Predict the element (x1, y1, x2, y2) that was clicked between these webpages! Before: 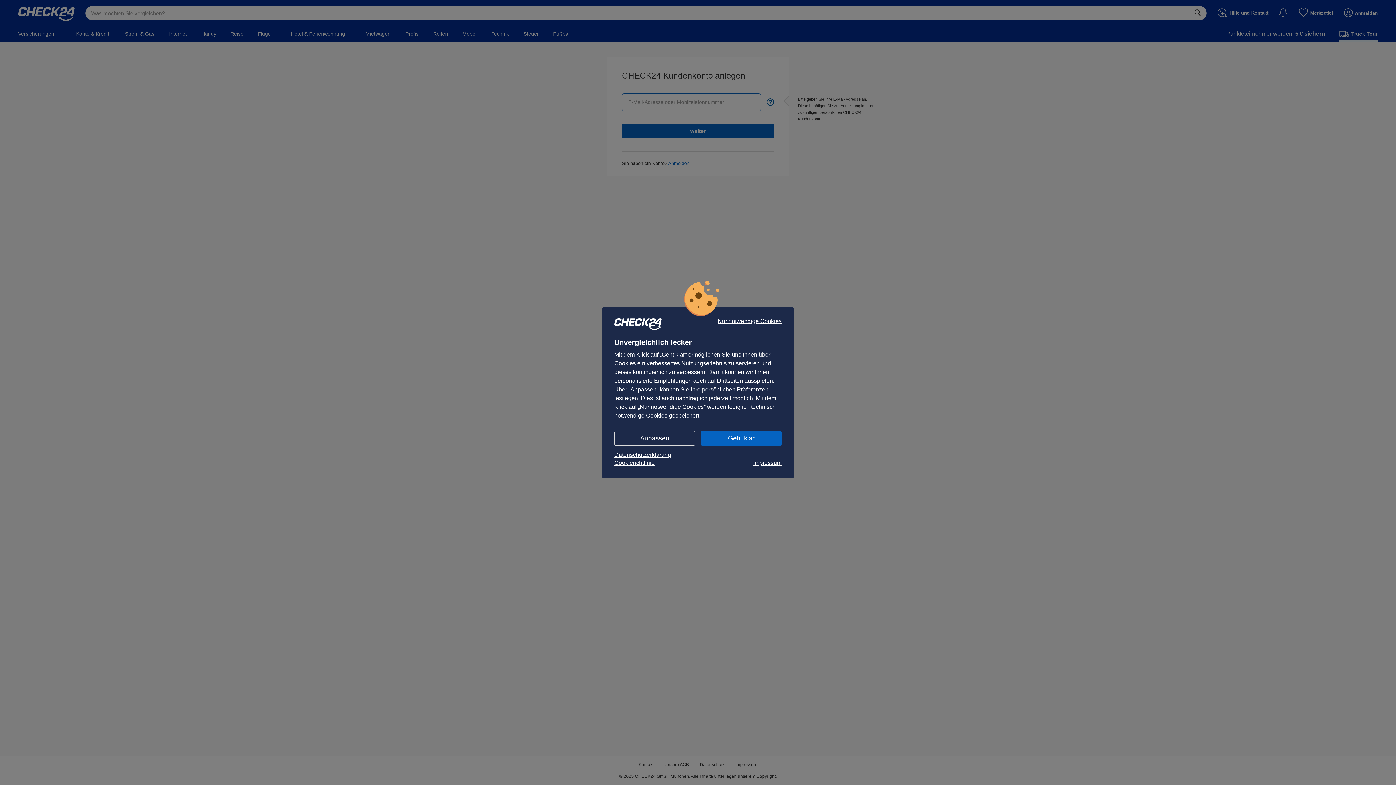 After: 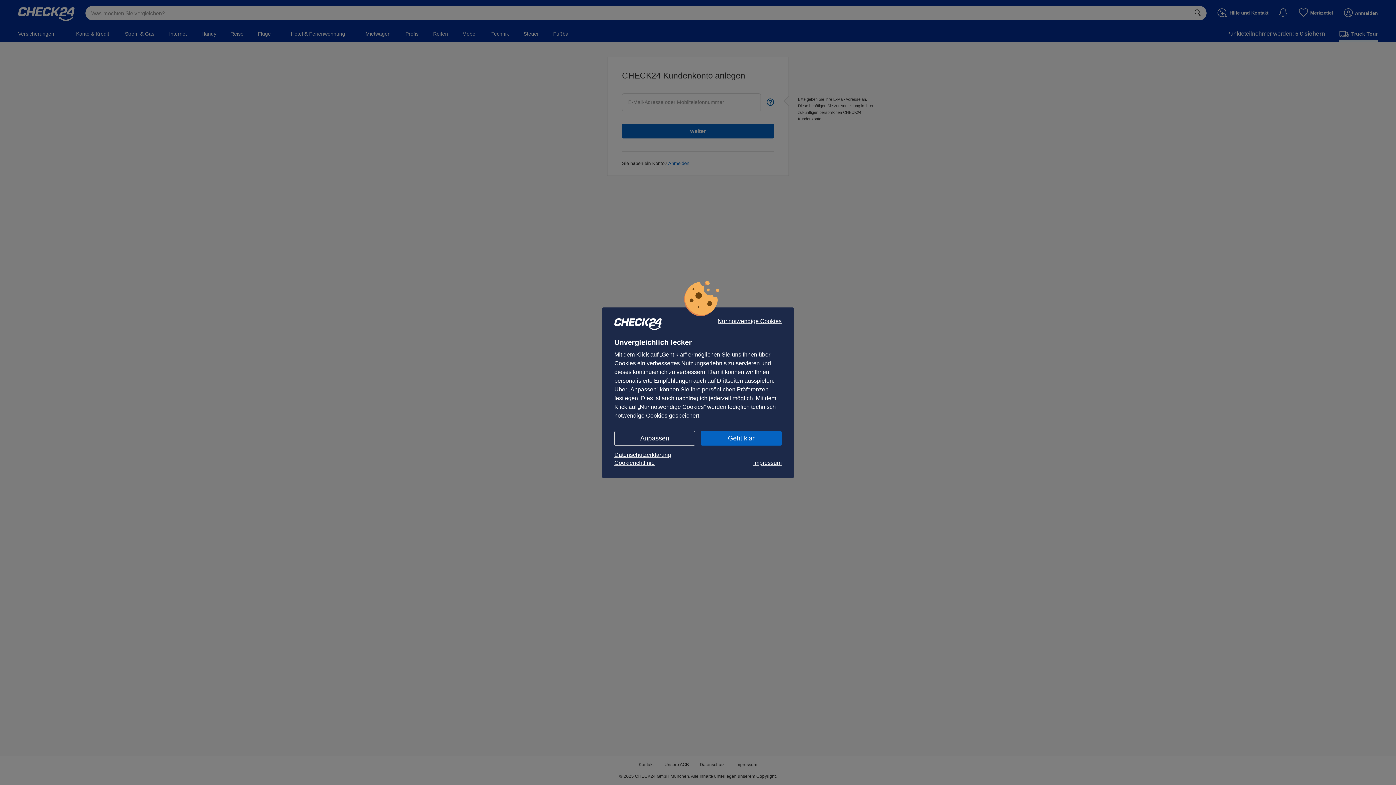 Action: bbox: (753, 459, 781, 467) label: Impressum